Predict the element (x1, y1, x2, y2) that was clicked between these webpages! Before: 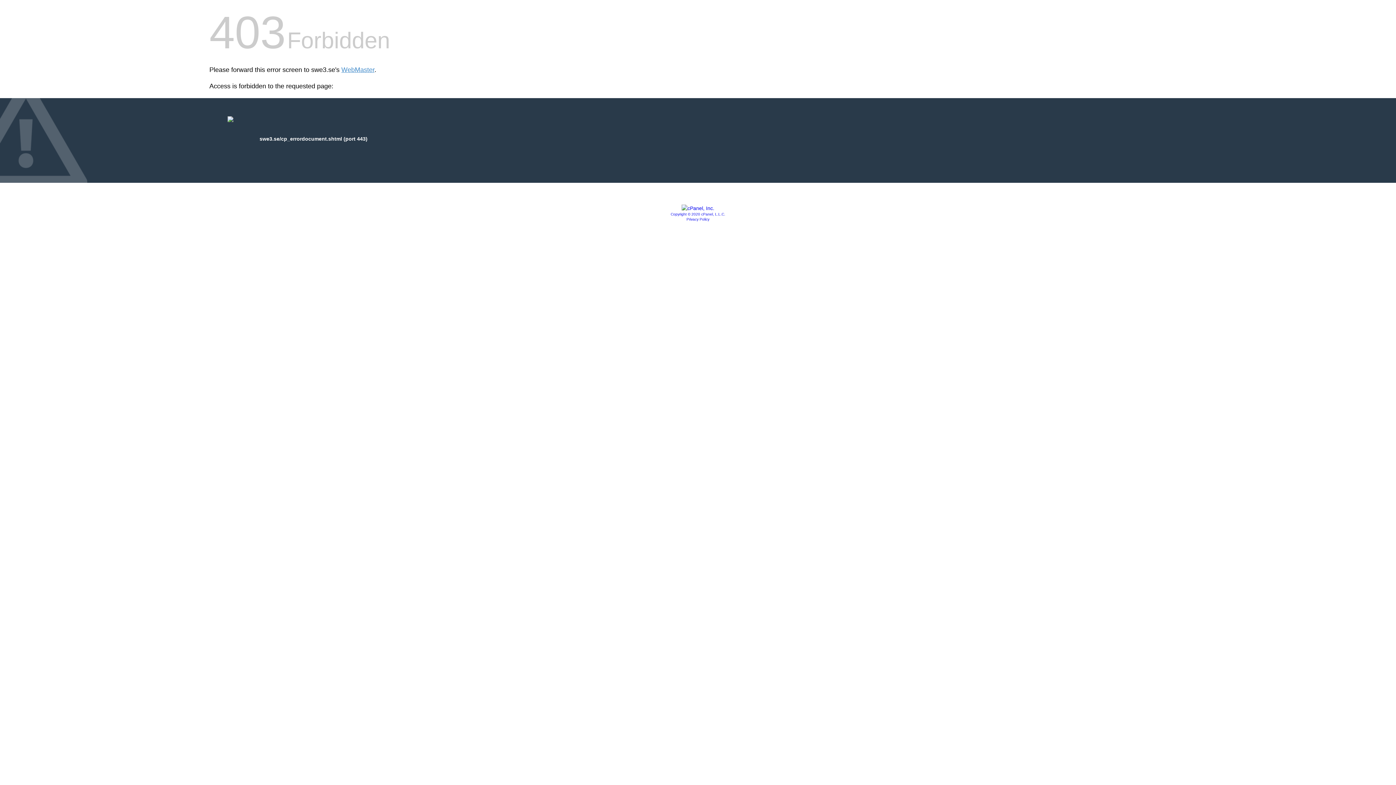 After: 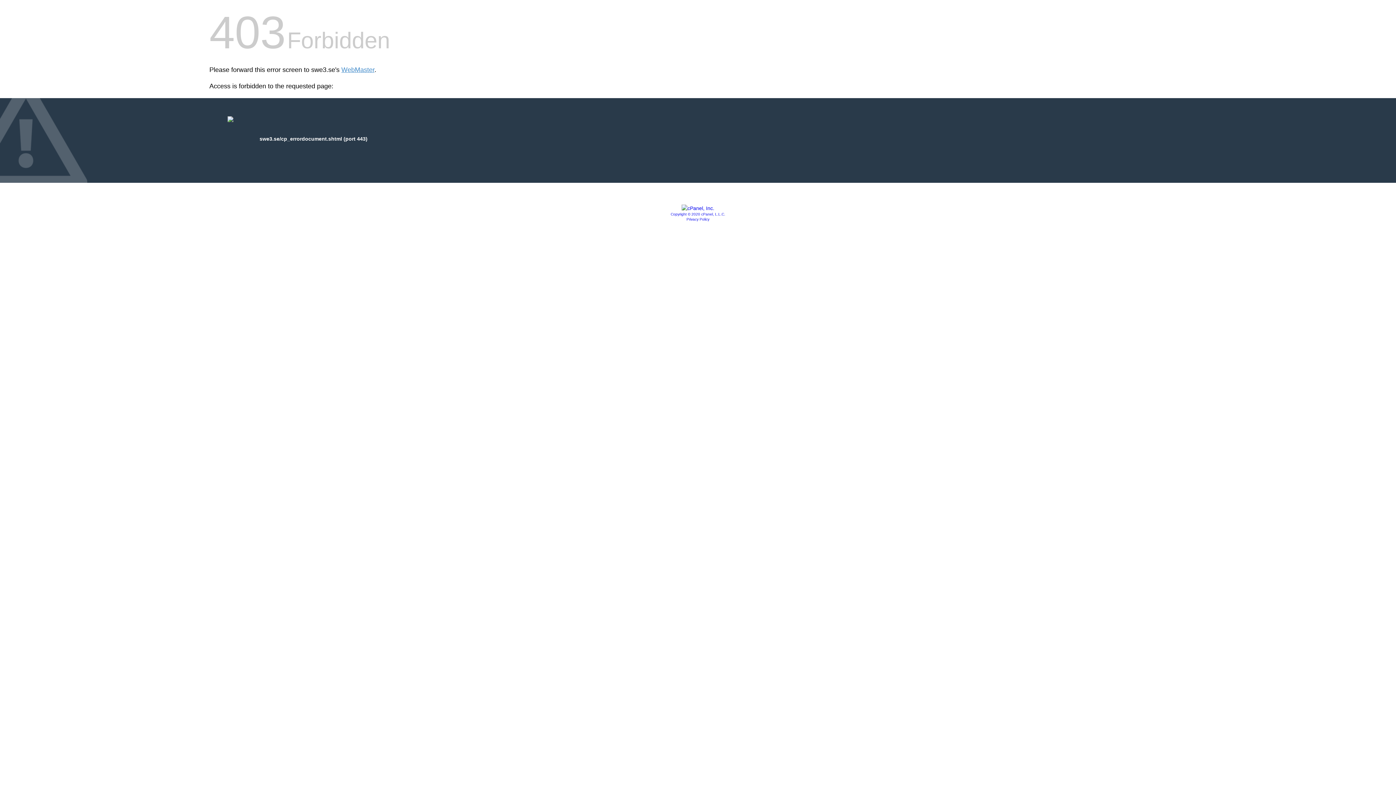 Action: bbox: (686, 217, 709, 221) label: Privacy Policy